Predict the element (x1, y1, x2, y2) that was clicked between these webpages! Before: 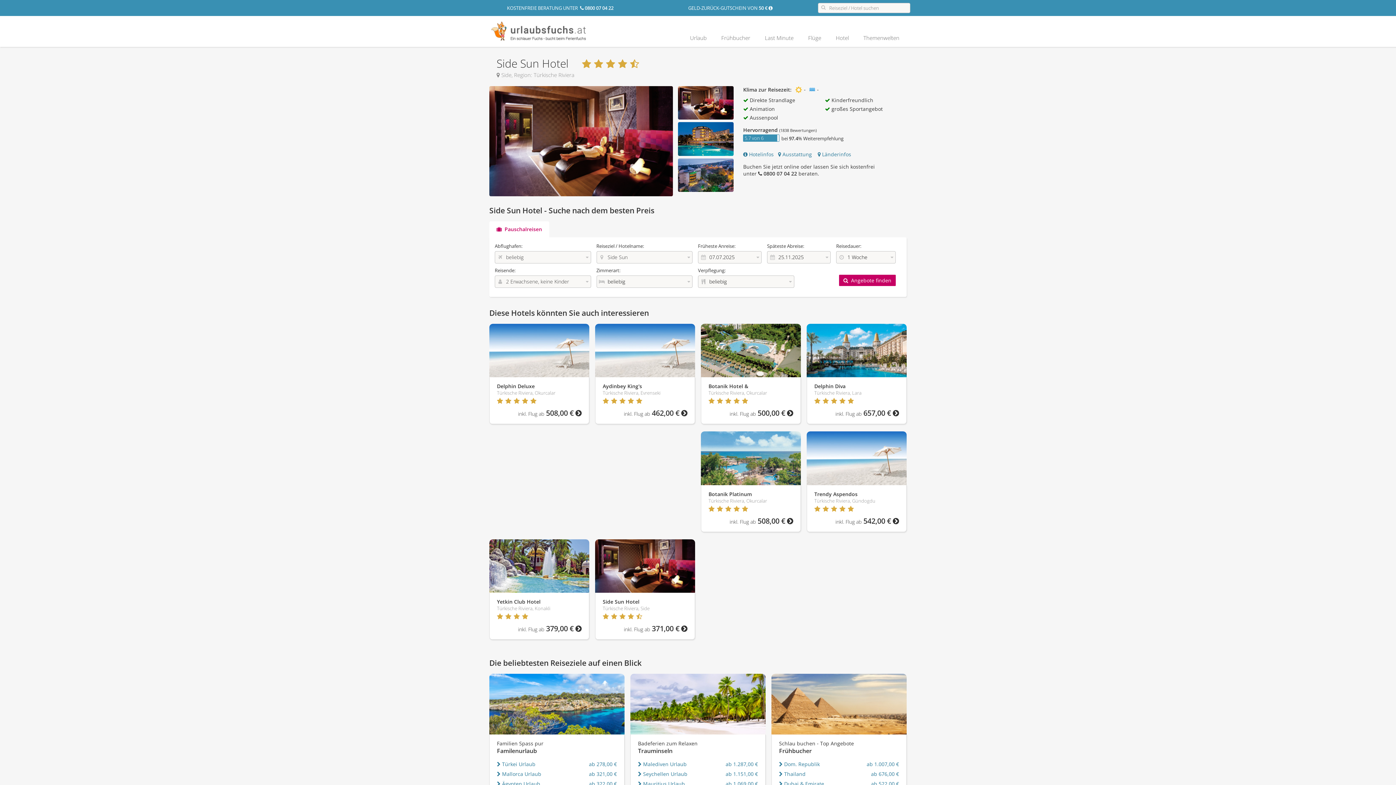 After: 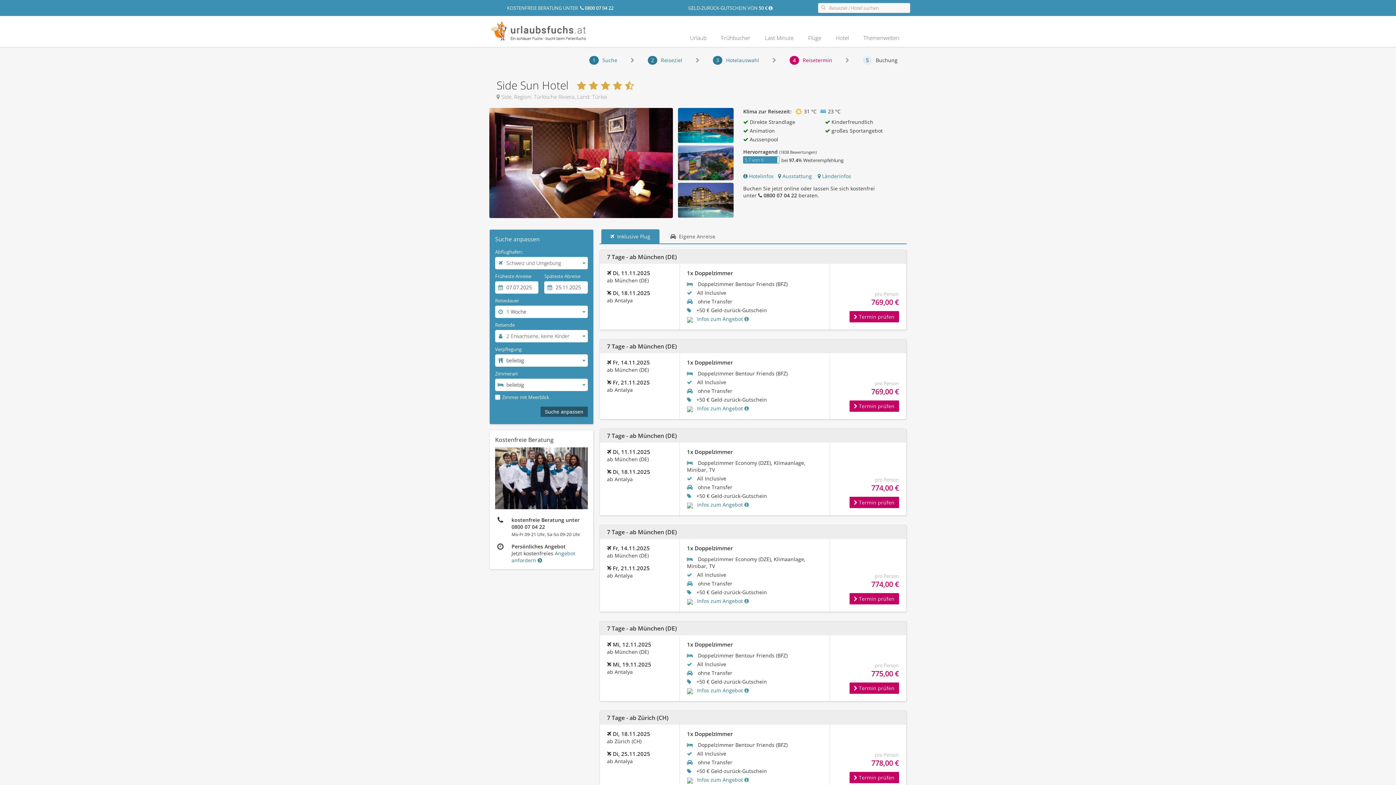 Action: bbox: (595, 539, 695, 593)